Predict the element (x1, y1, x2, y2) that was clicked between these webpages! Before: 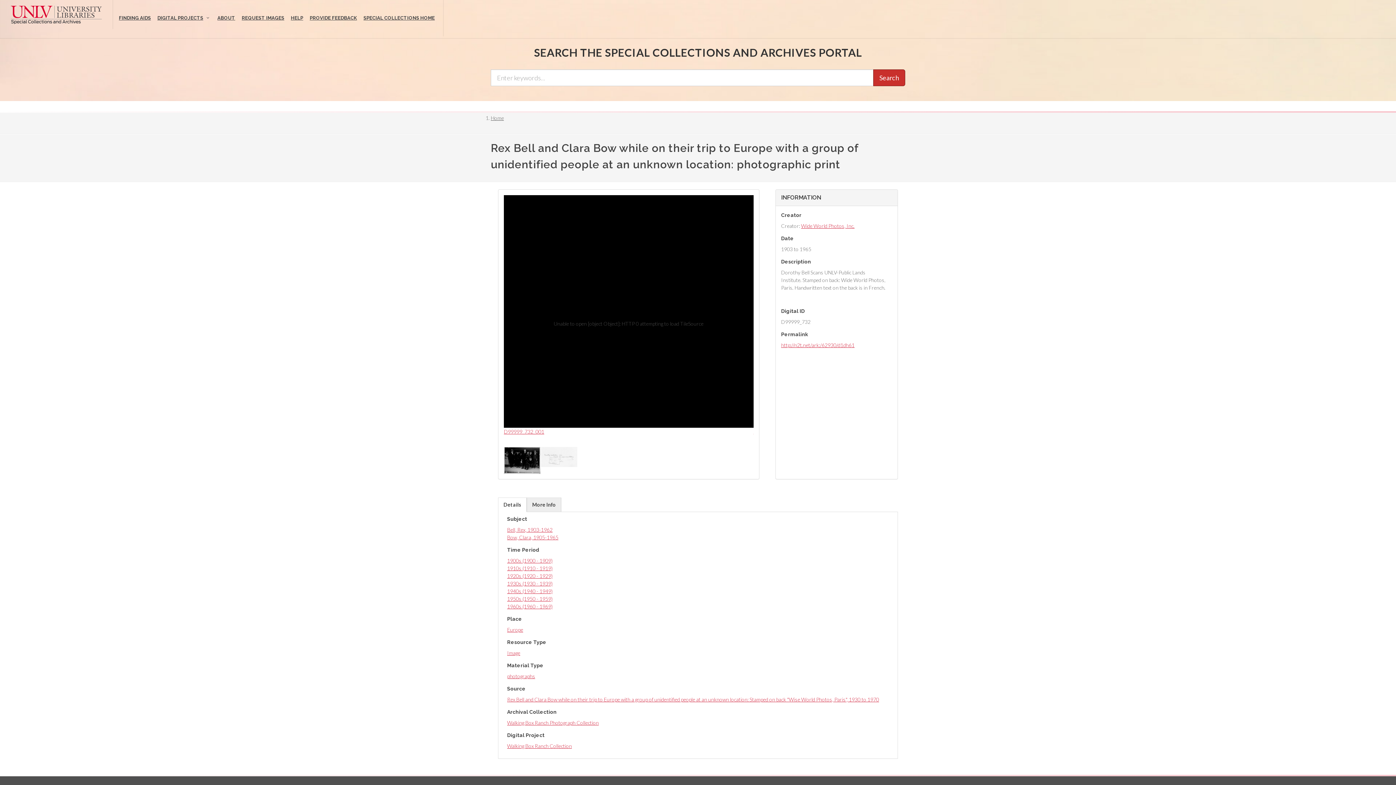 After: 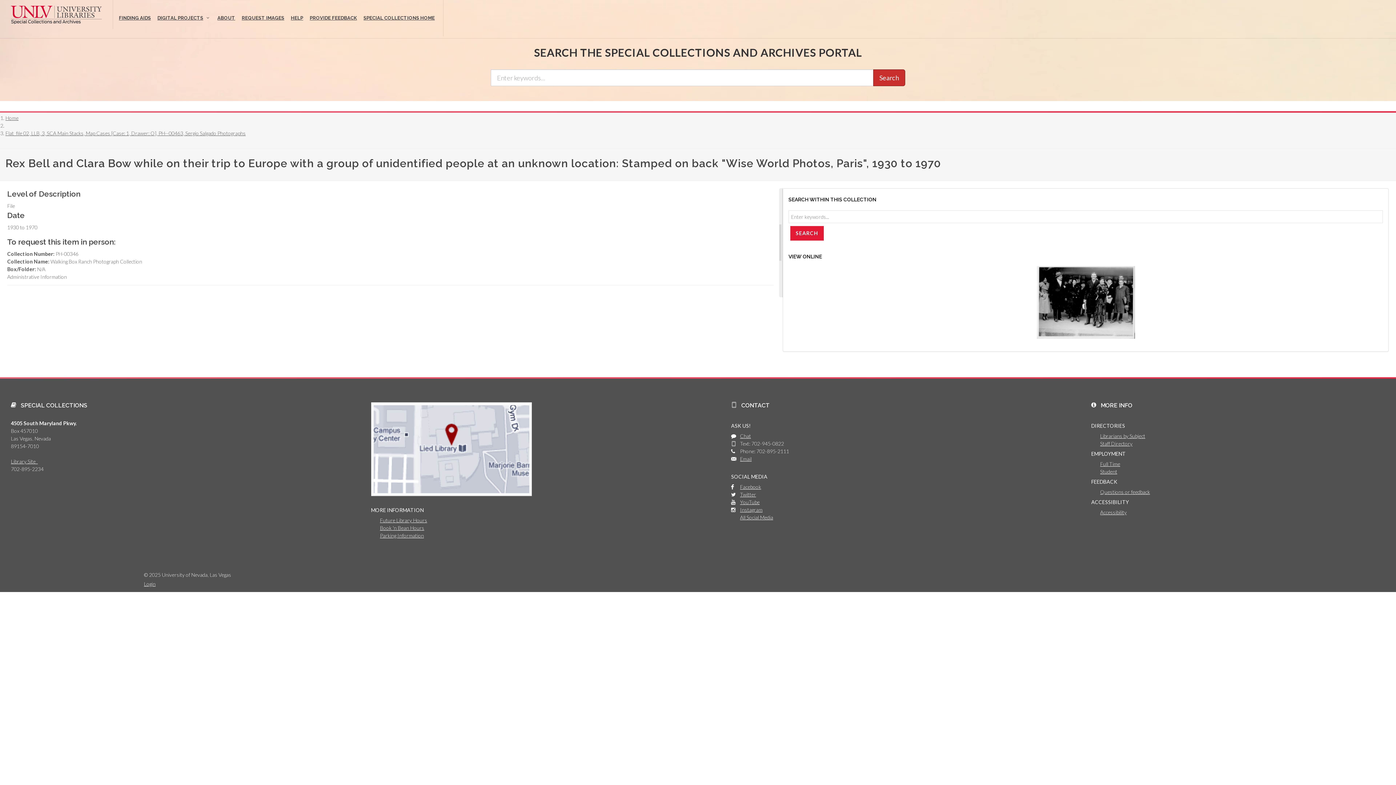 Action: bbox: (507, 696, 879, 702) label: Rex Bell and Clara Bow while on their trip to Europe with a group of unidentified people at an unknown location: Stamped on back "Wise World Photos, Paris", 1930 to 1970